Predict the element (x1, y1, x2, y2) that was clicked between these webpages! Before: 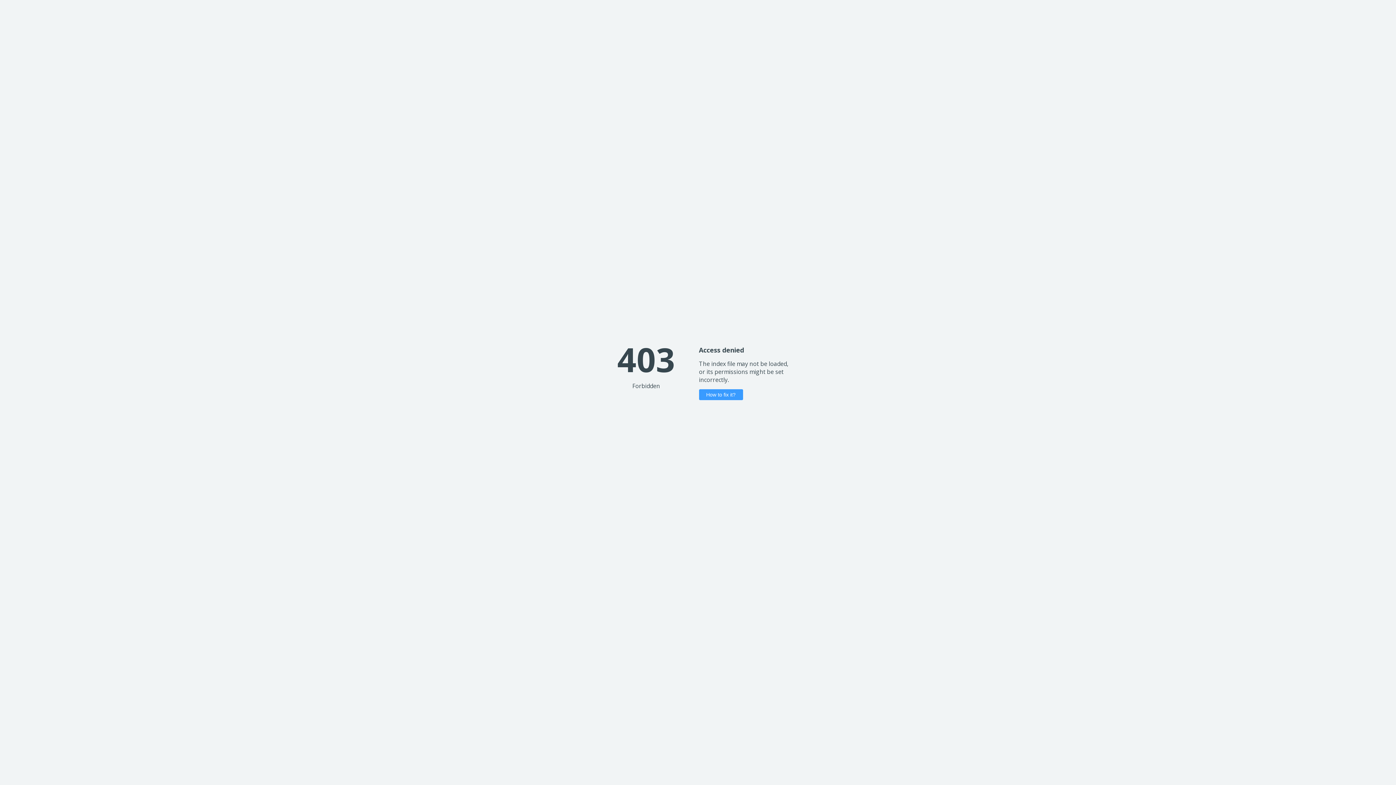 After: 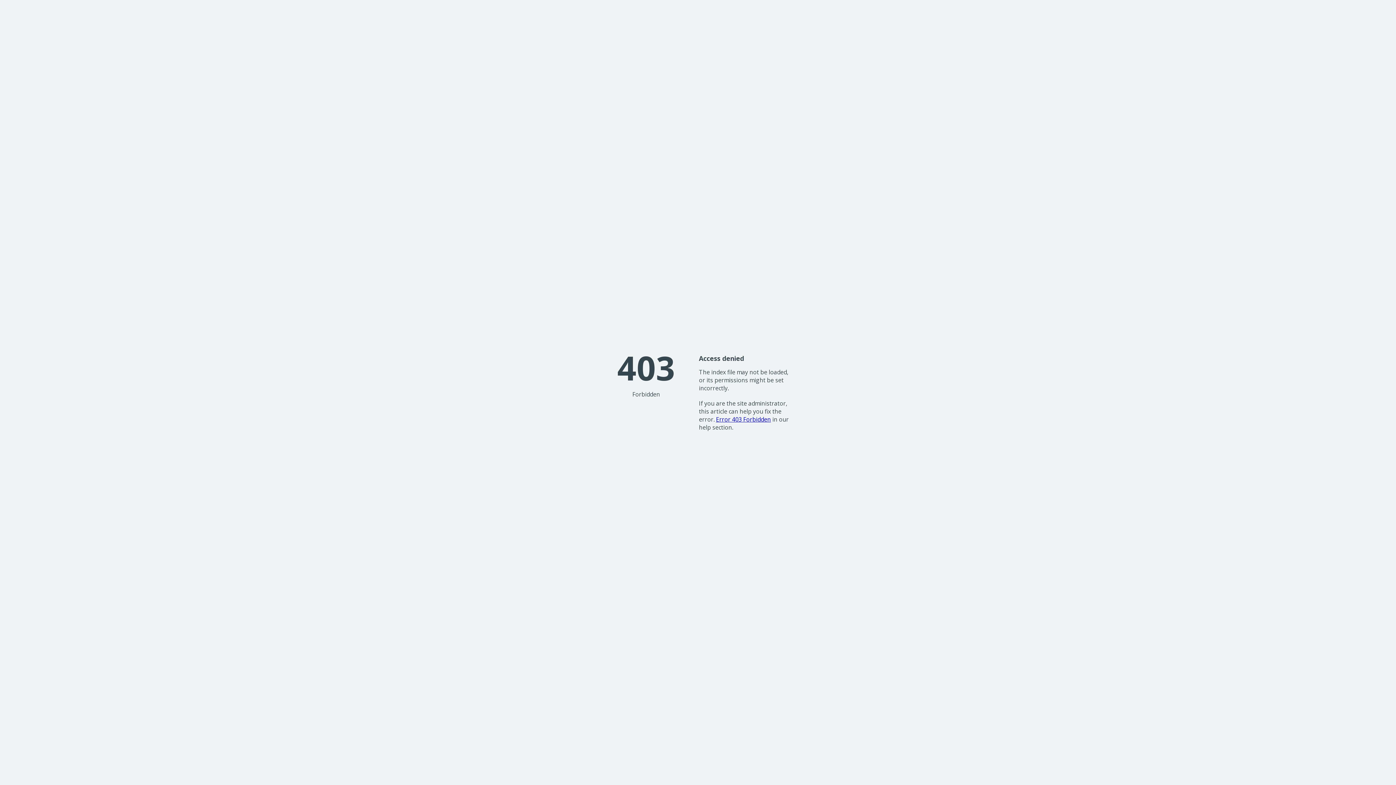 Action: label: How to fix it? bbox: (699, 389, 743, 400)